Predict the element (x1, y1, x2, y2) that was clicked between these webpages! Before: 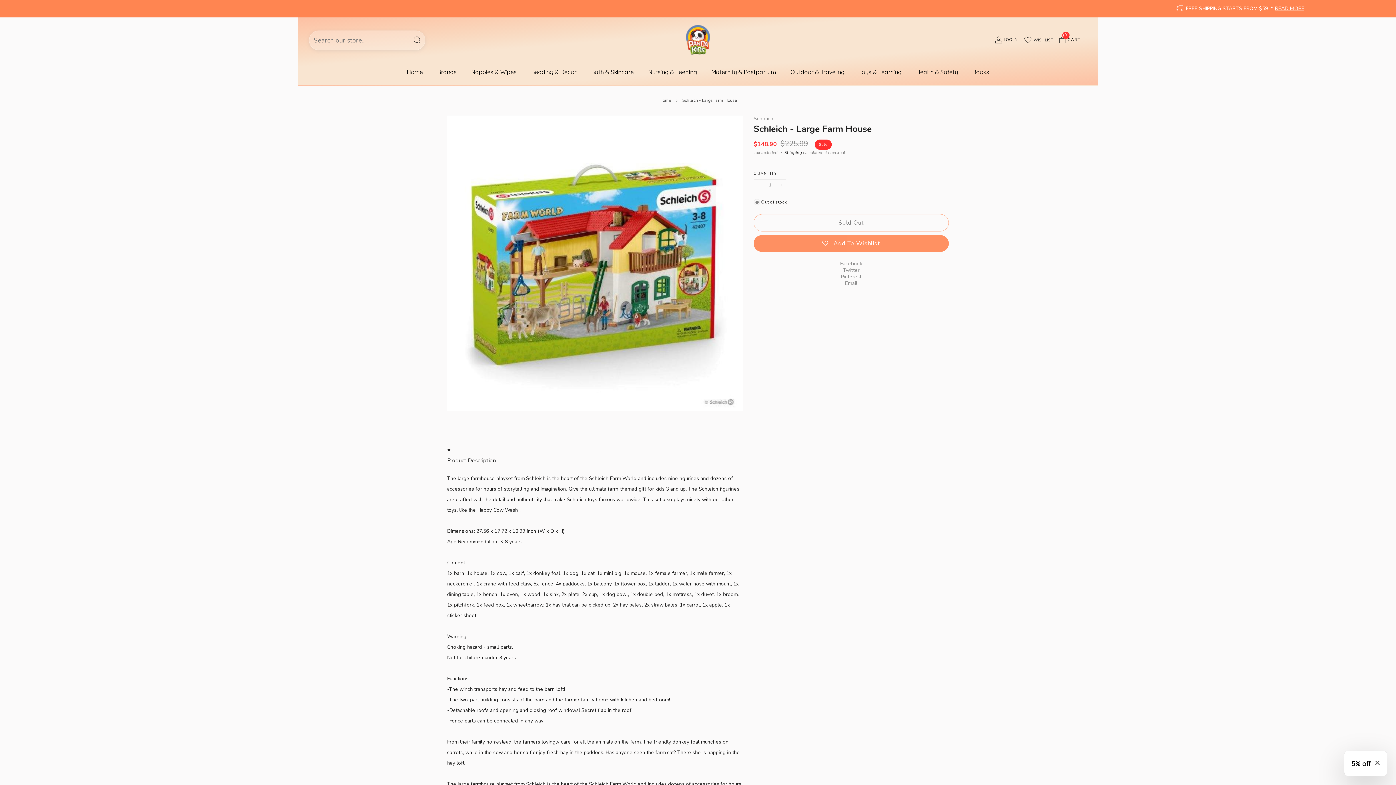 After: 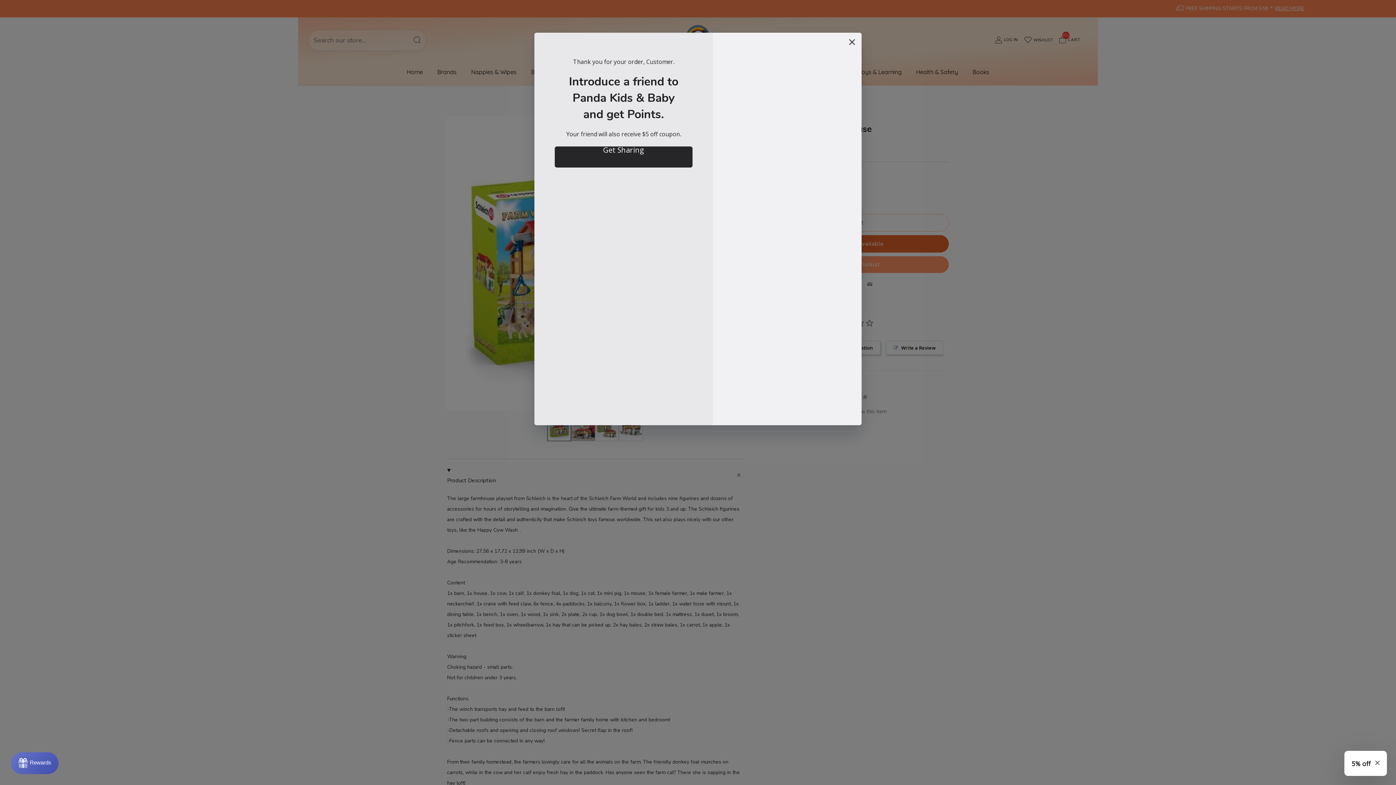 Action: label: Brands bbox: (430, 62, 464, 81)